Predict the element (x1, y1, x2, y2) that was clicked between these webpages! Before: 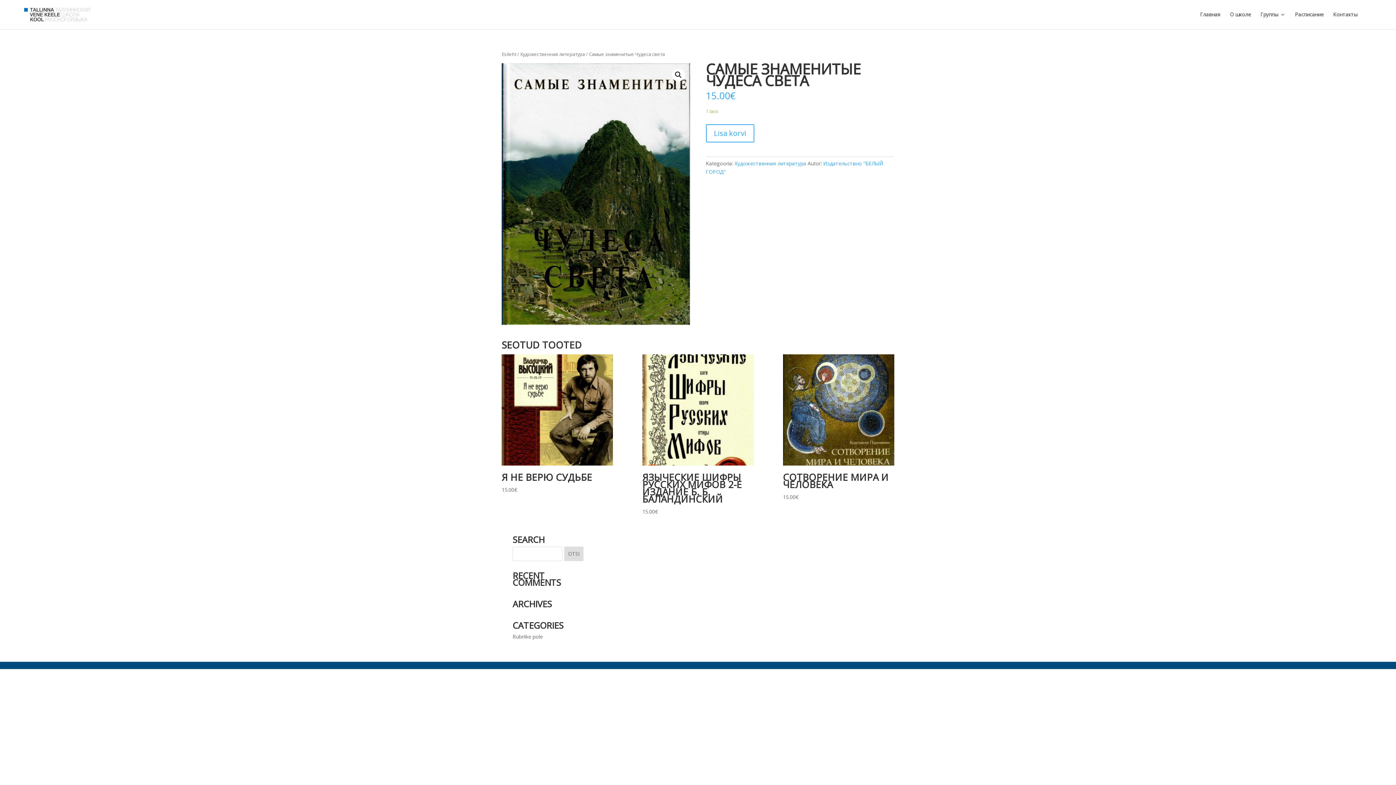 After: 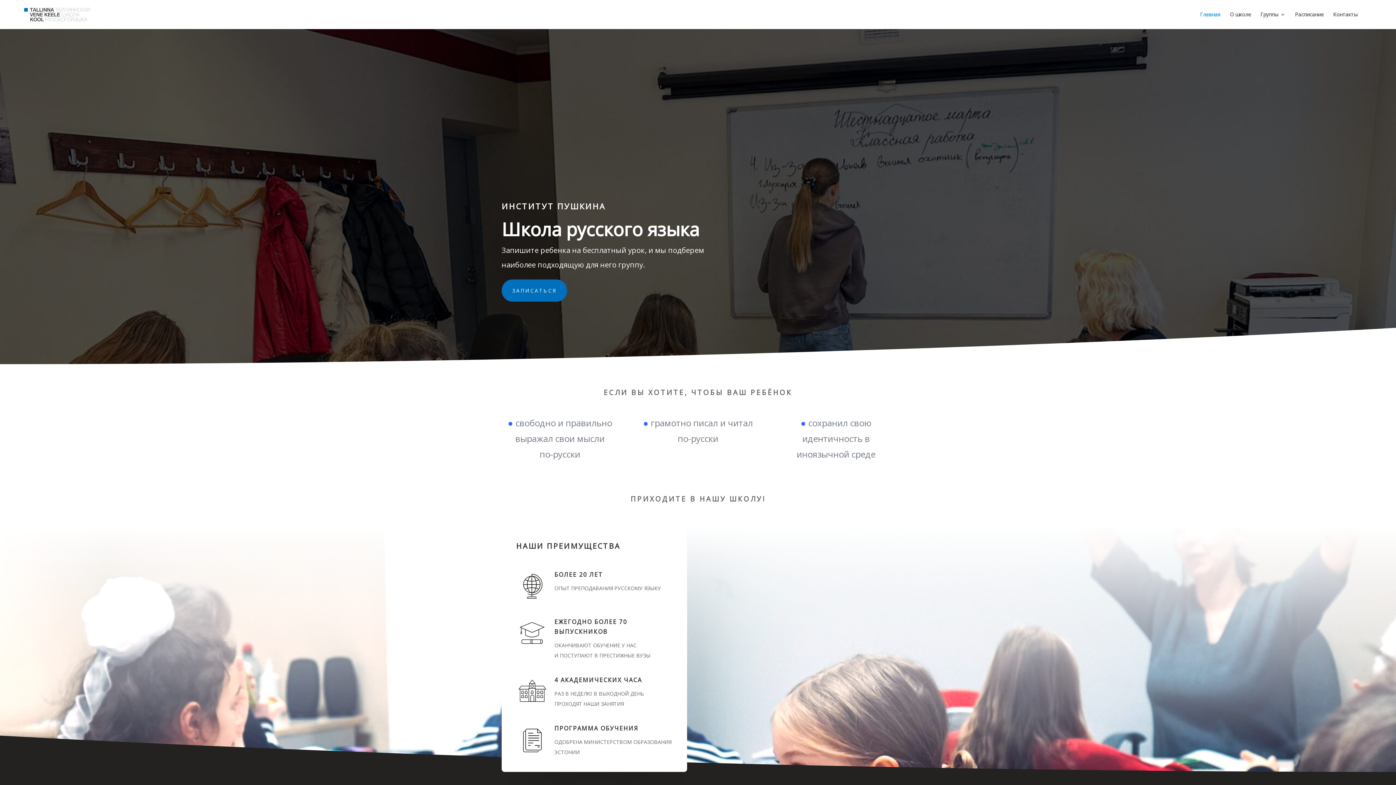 Action: label: Главная bbox: (1200, 12, 1220, 29)